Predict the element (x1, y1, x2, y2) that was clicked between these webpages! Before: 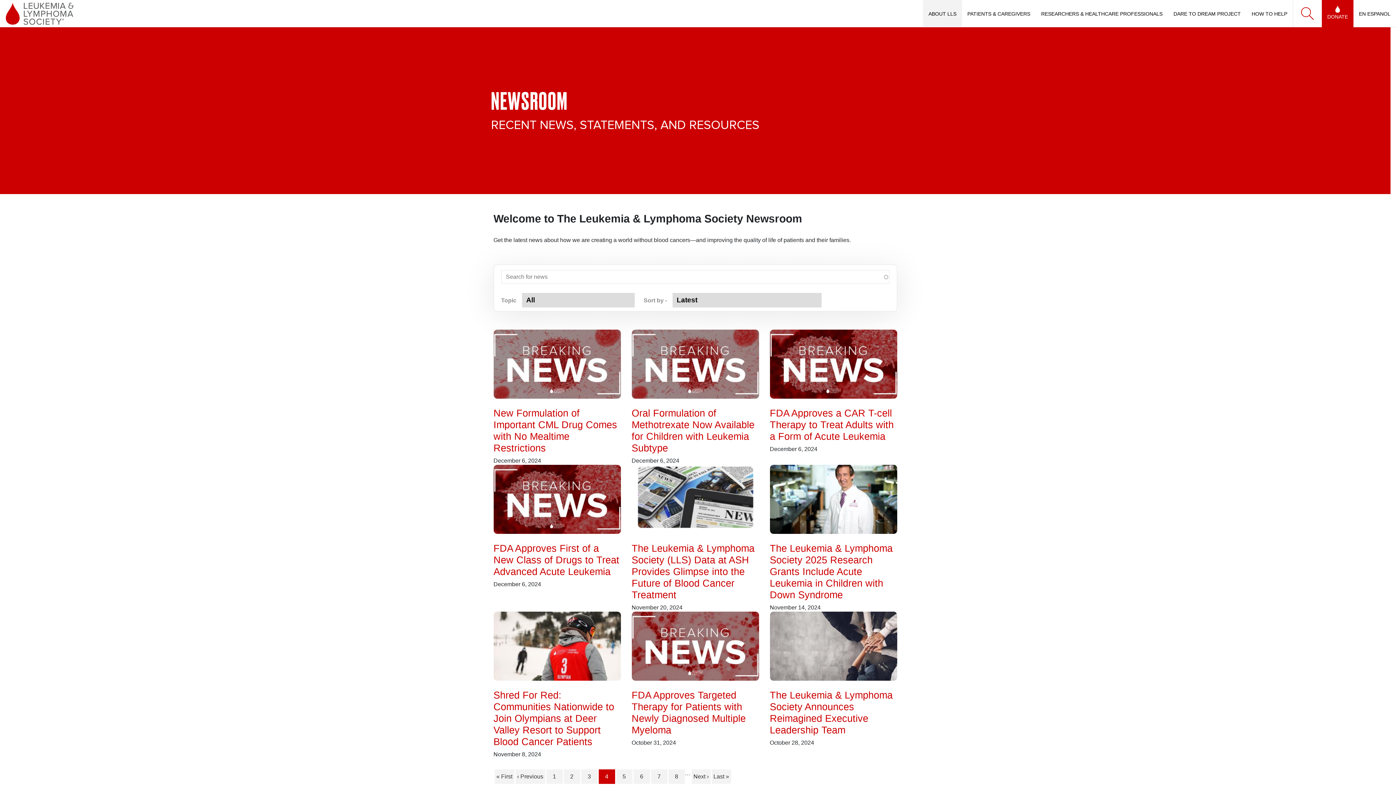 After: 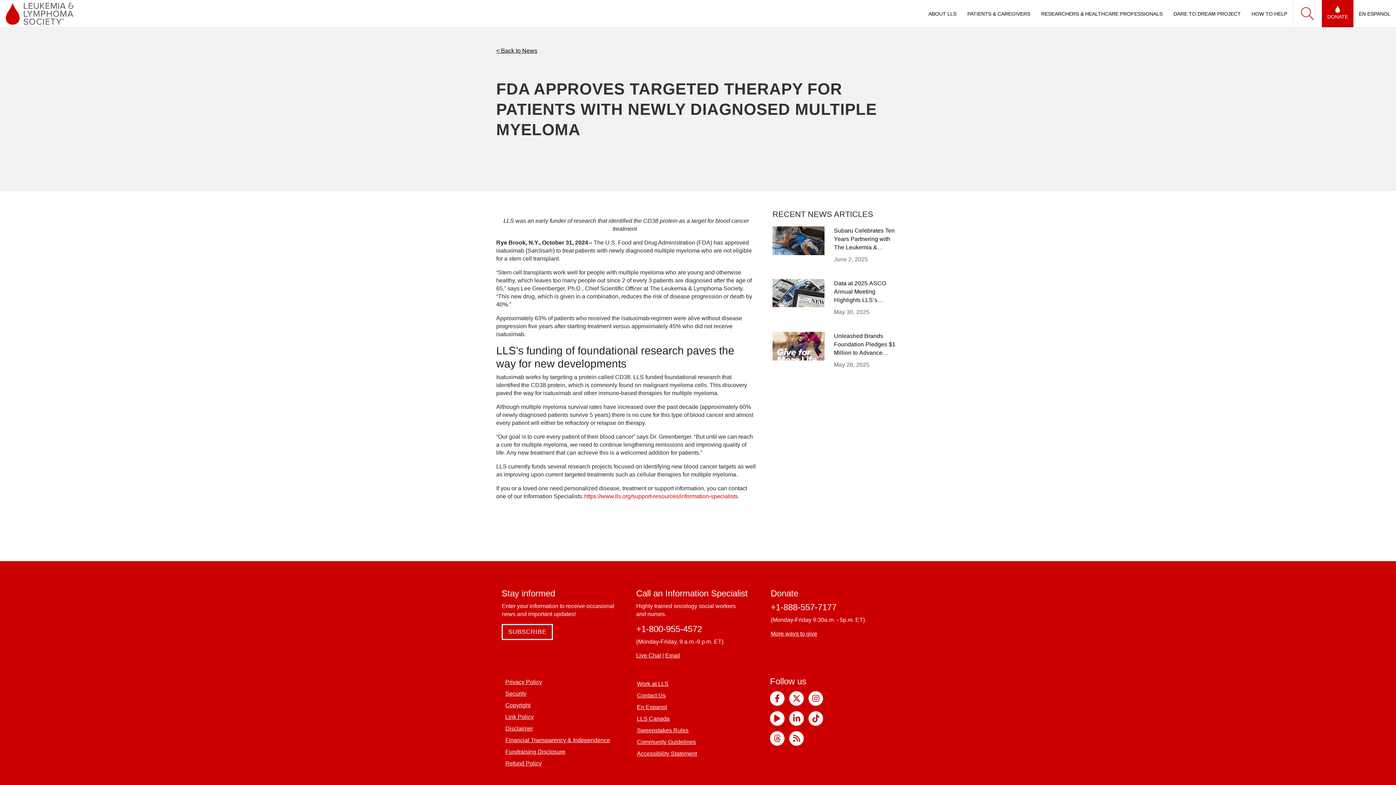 Action: bbox: (631, 612, 759, 681)